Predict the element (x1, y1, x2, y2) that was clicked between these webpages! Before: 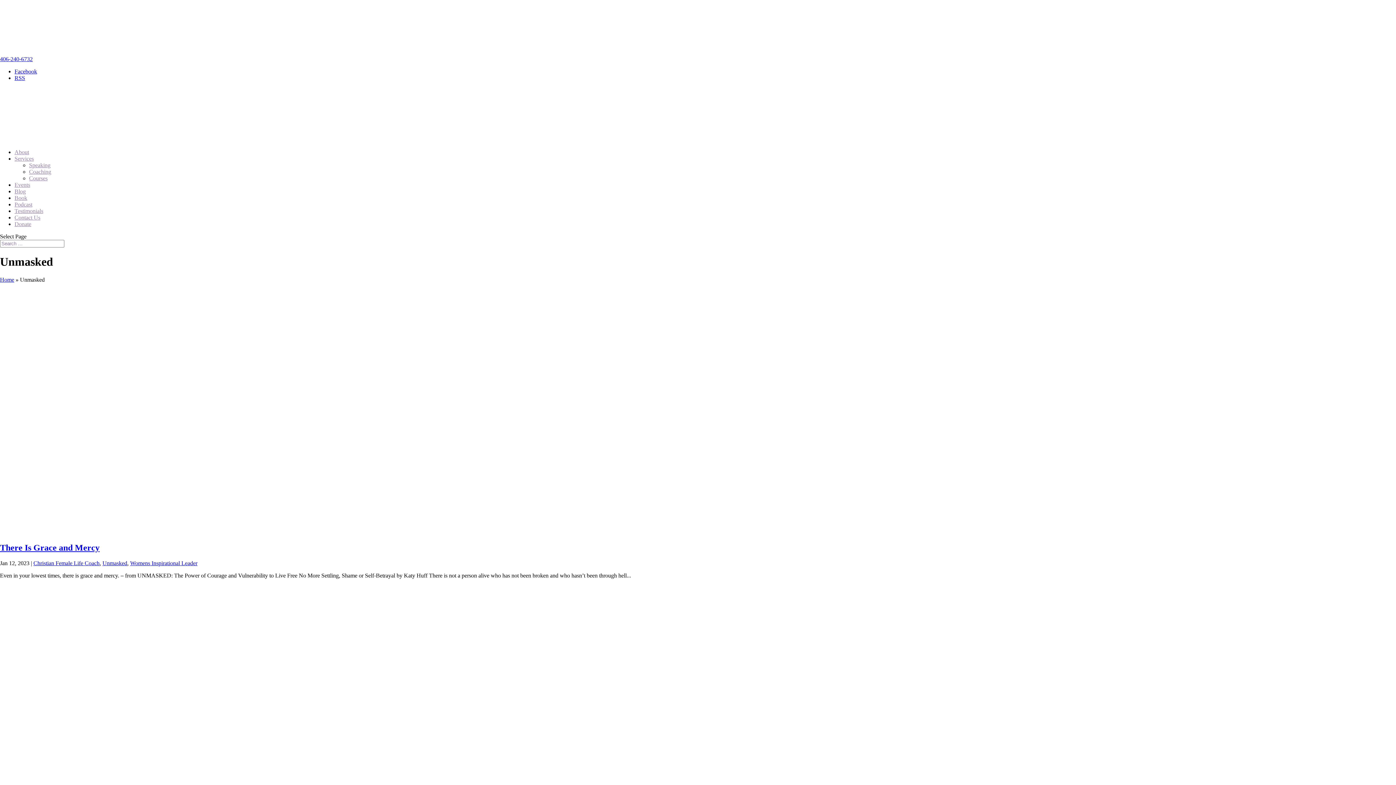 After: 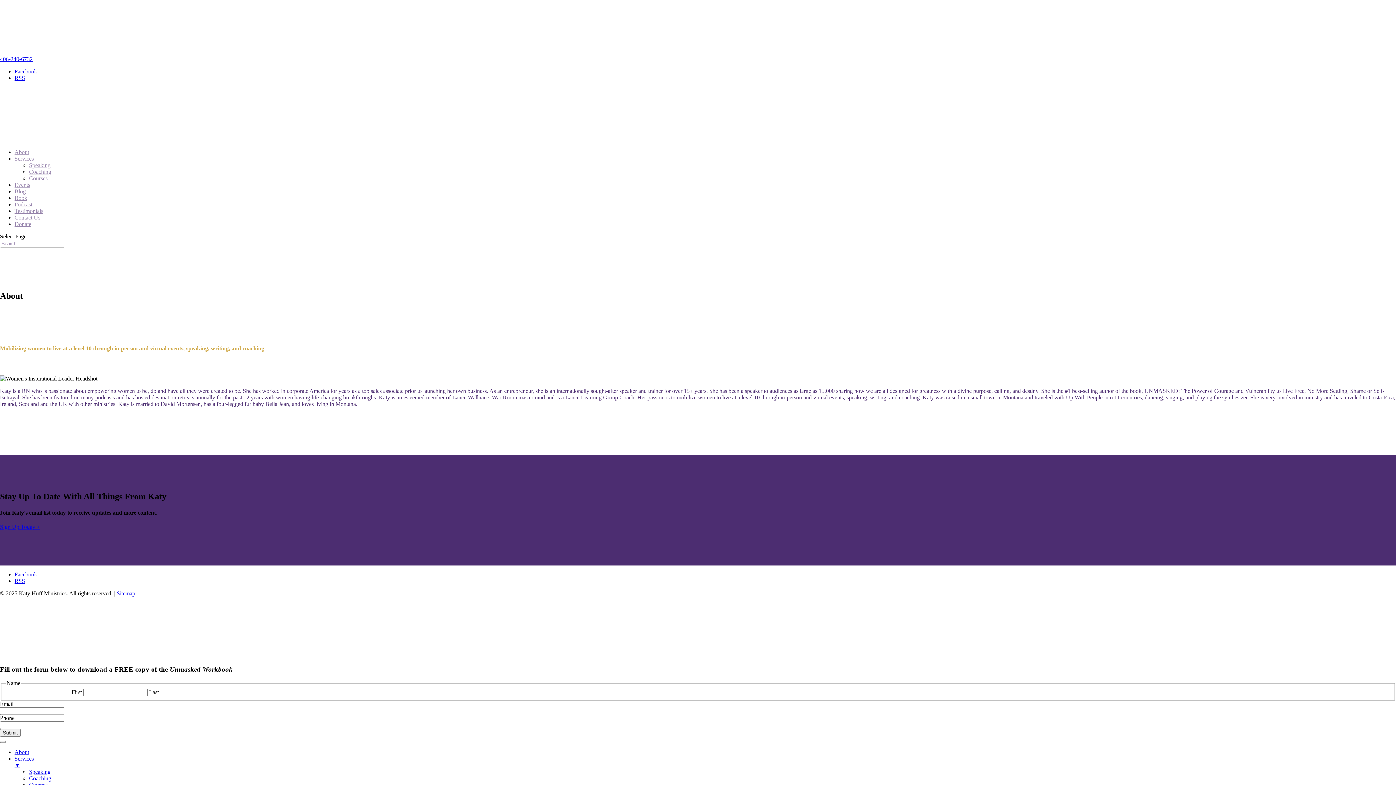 Action: bbox: (14, 149, 29, 155) label: About